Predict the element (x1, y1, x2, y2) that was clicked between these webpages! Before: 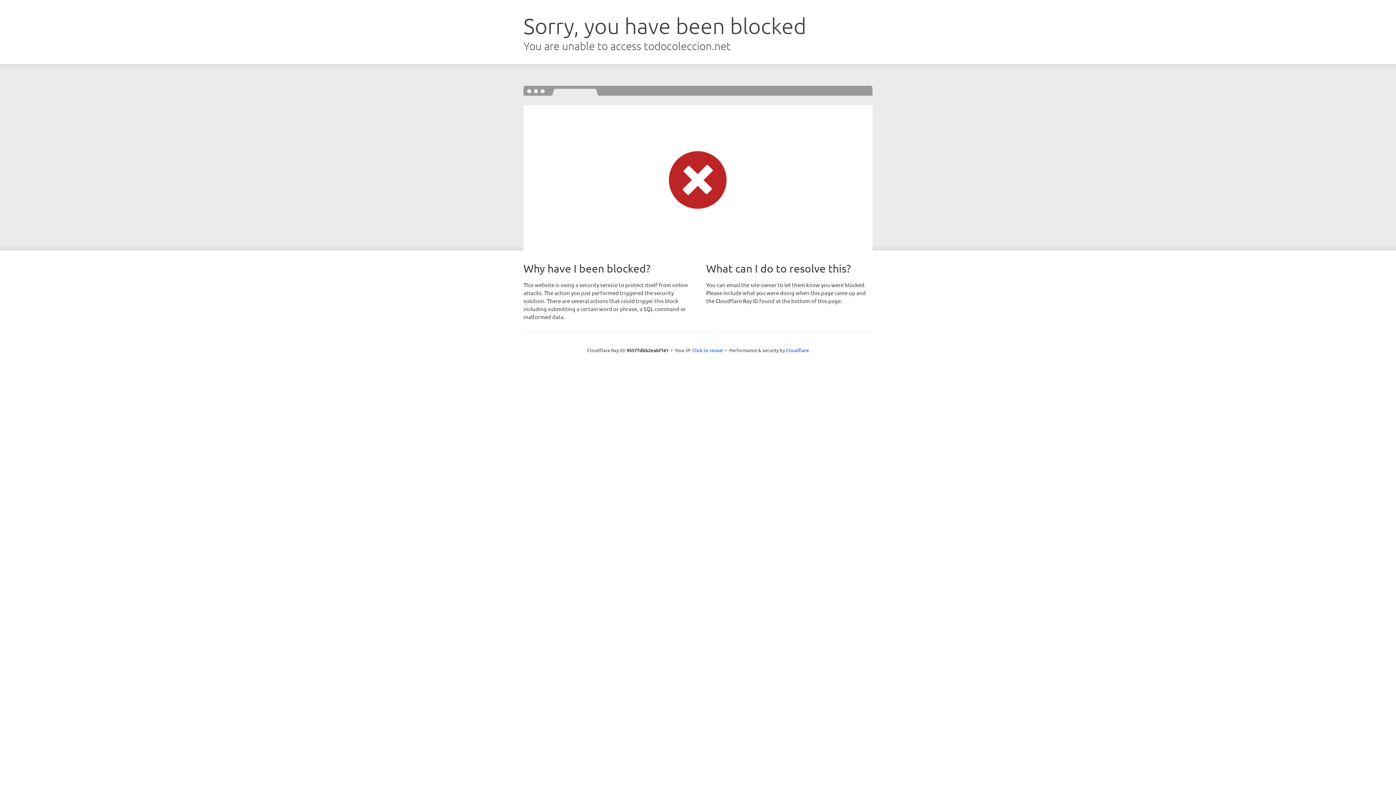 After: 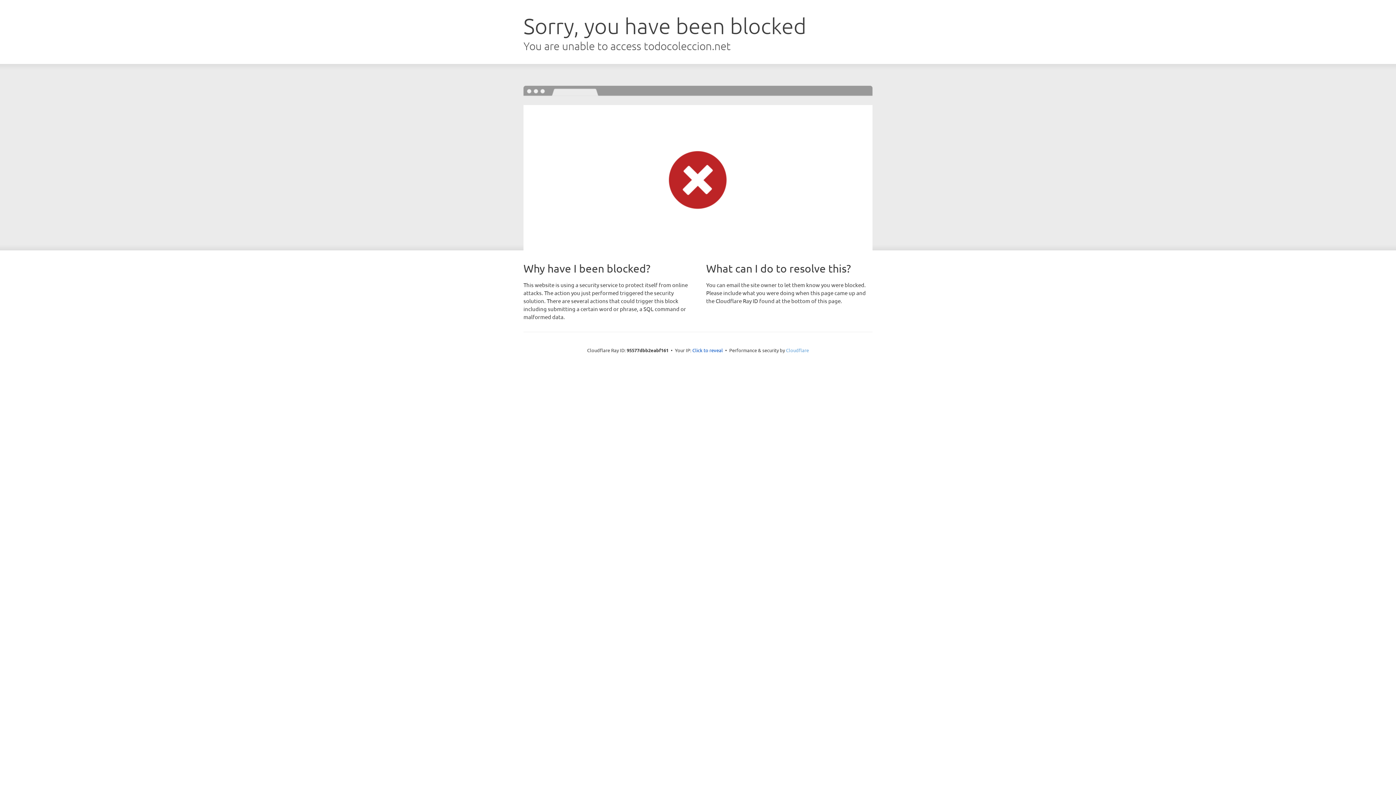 Action: label: Cloudflare bbox: (786, 347, 809, 353)